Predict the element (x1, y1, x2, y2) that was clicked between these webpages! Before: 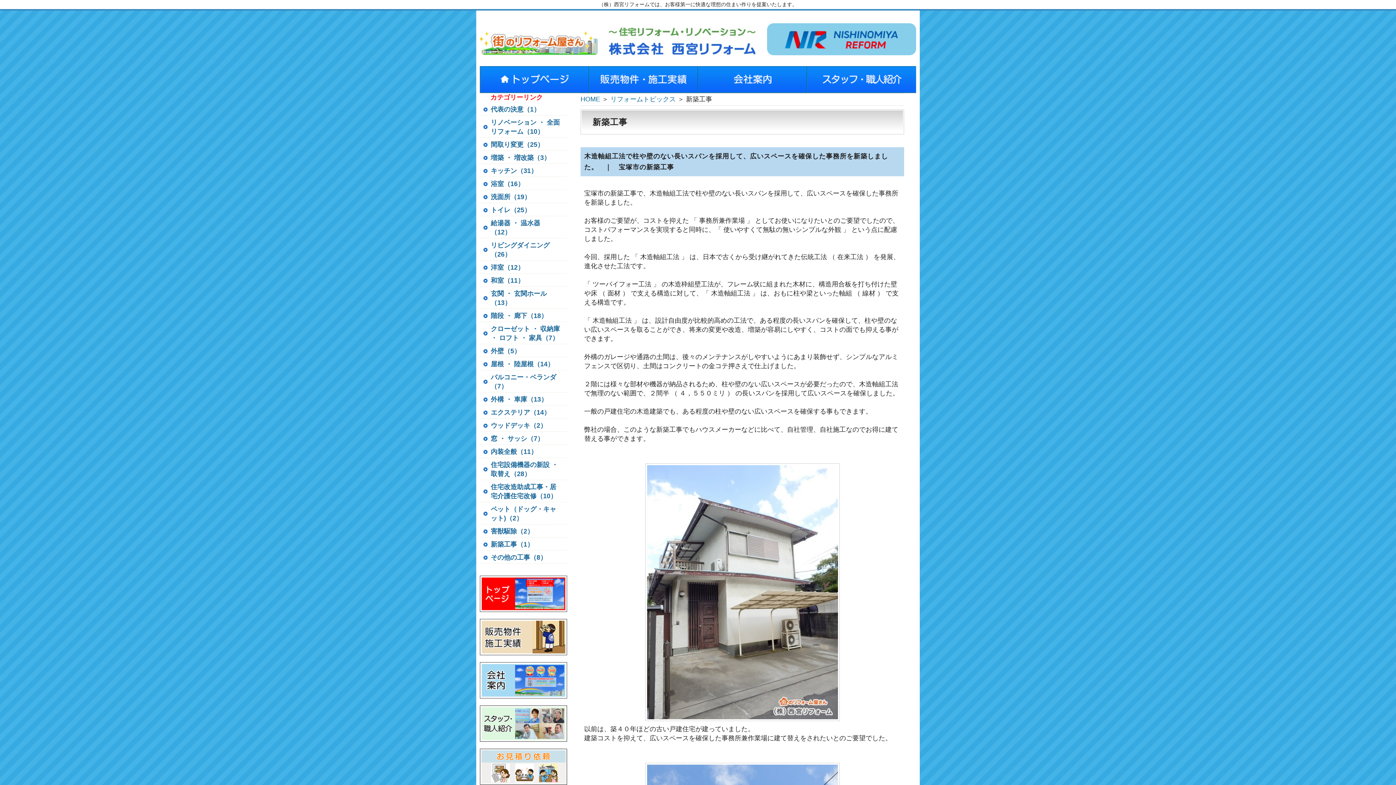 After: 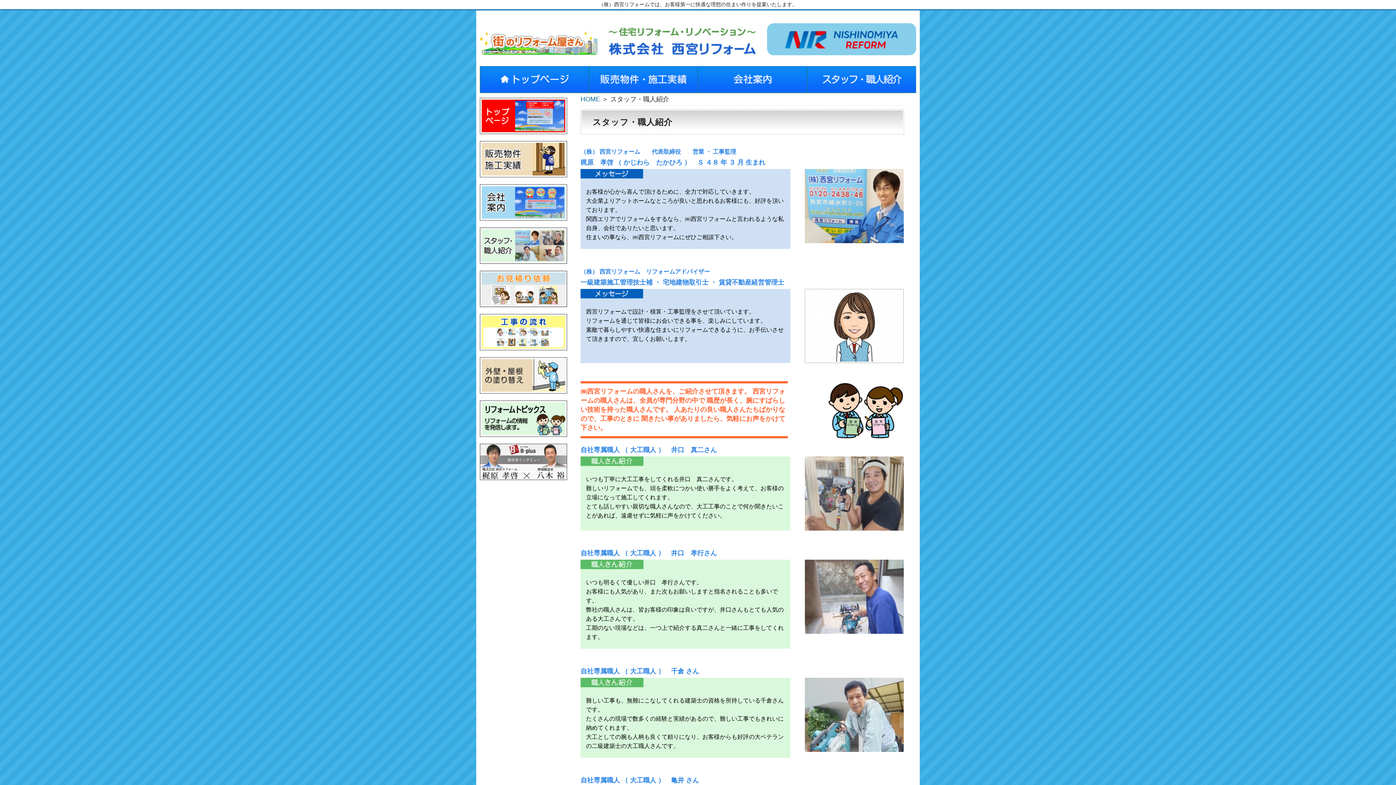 Action: bbox: (480, 734, 567, 740)